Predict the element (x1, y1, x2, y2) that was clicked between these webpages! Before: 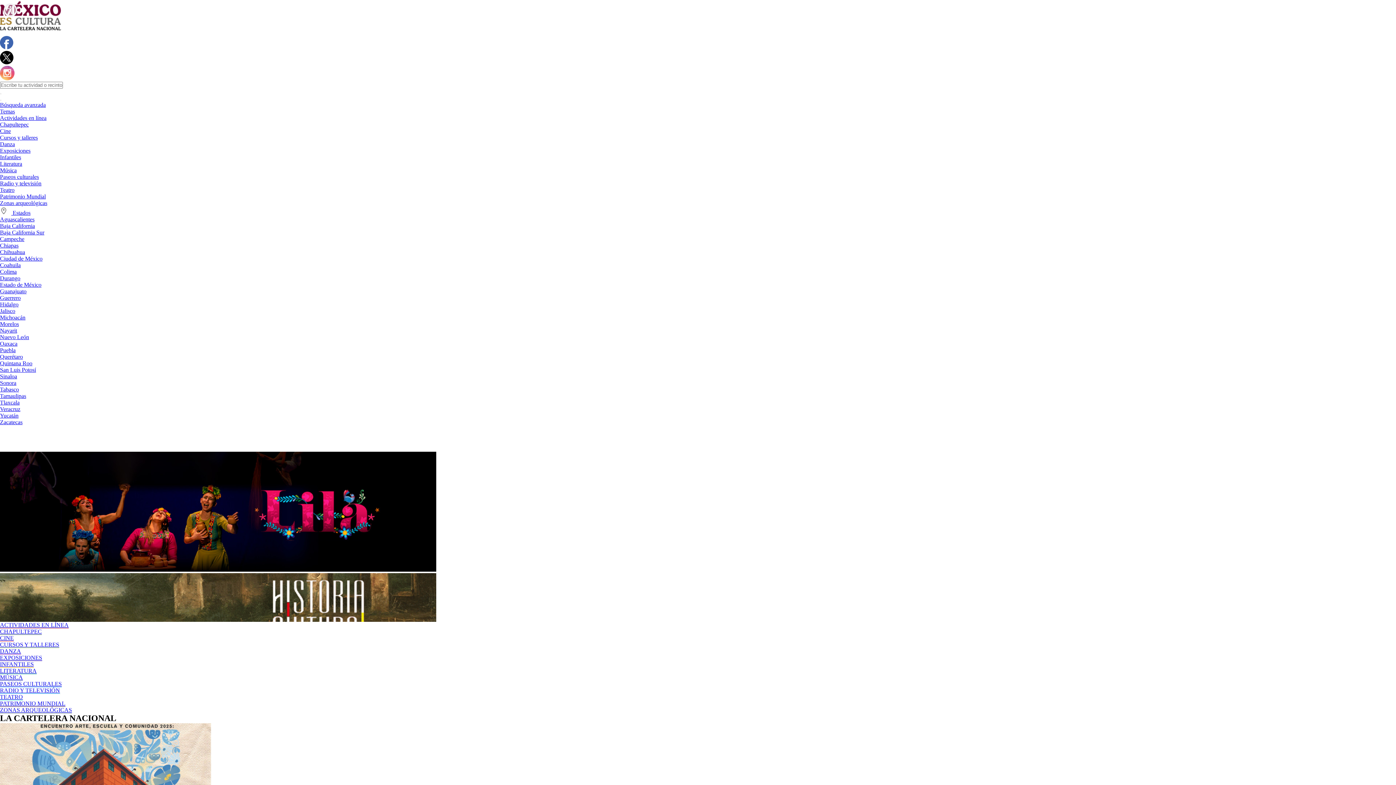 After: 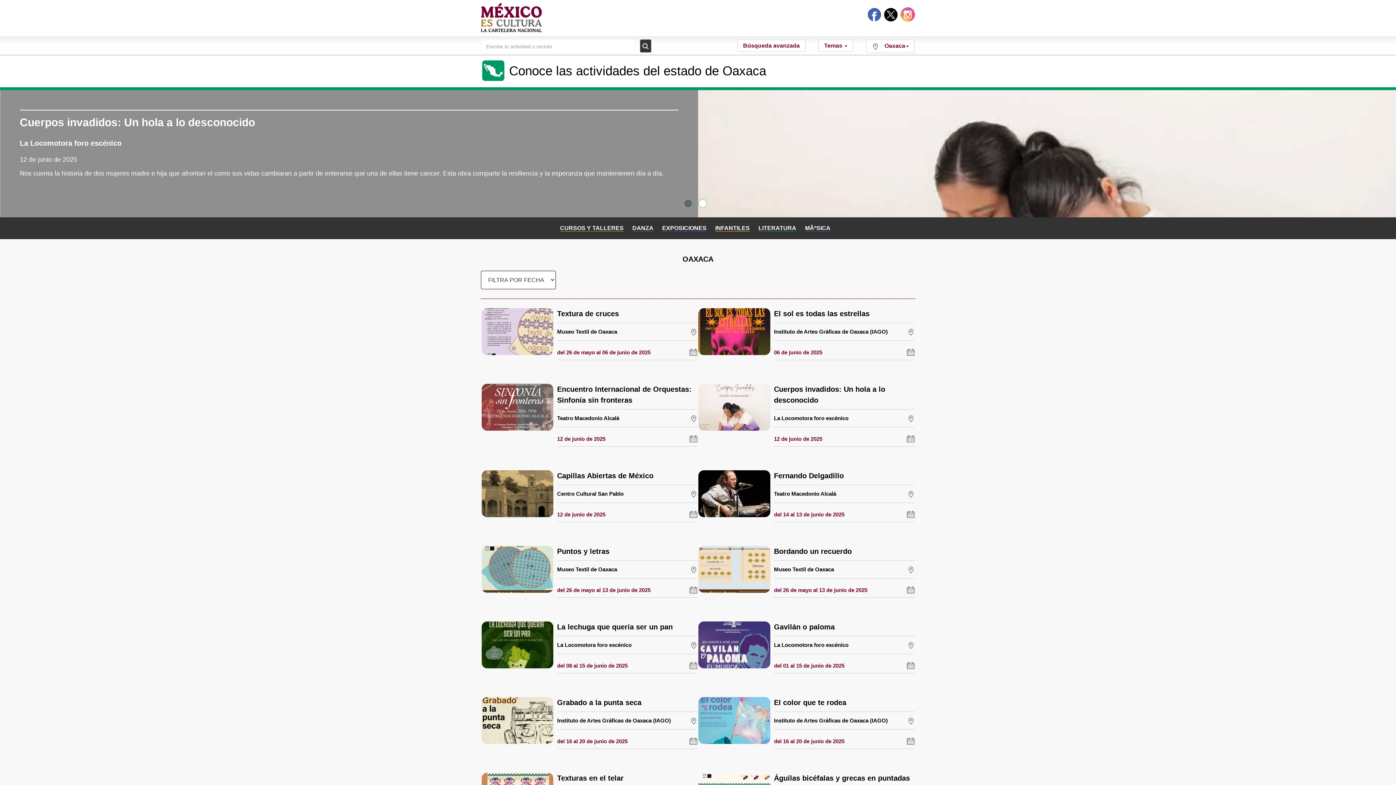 Action: label: Oaxaca bbox: (0, 340, 17, 346)